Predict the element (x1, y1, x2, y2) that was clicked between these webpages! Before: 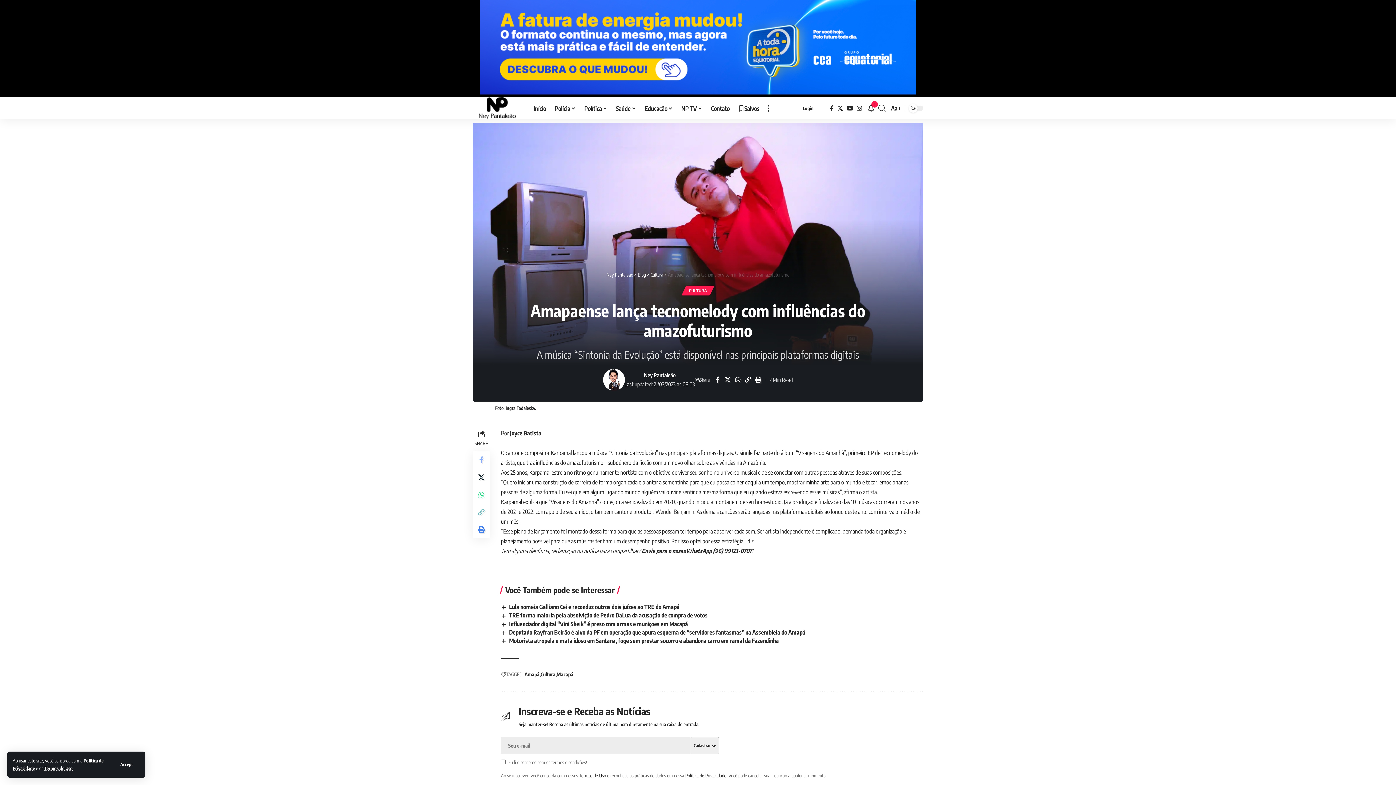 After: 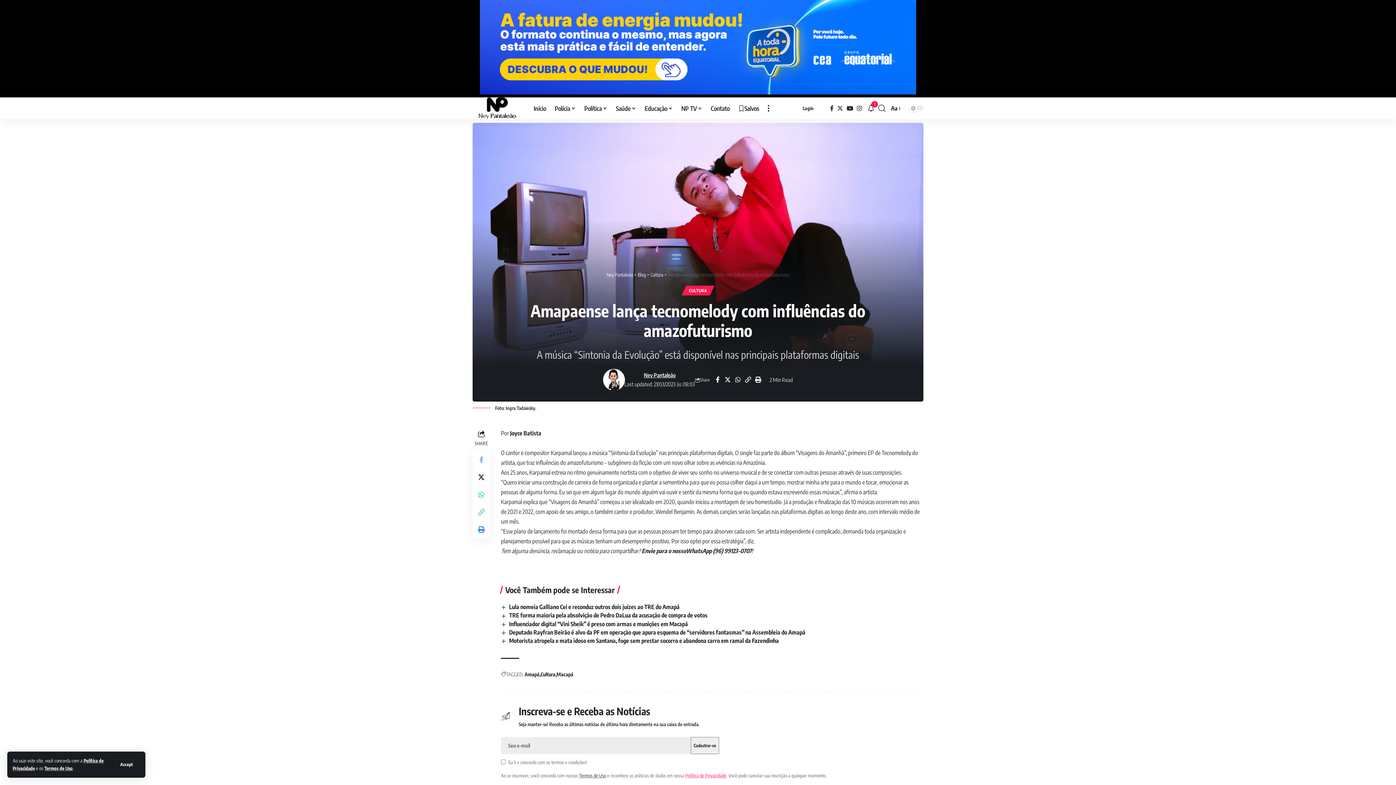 Action: label: Política de Privacidade bbox: (685, 772, 726, 778)